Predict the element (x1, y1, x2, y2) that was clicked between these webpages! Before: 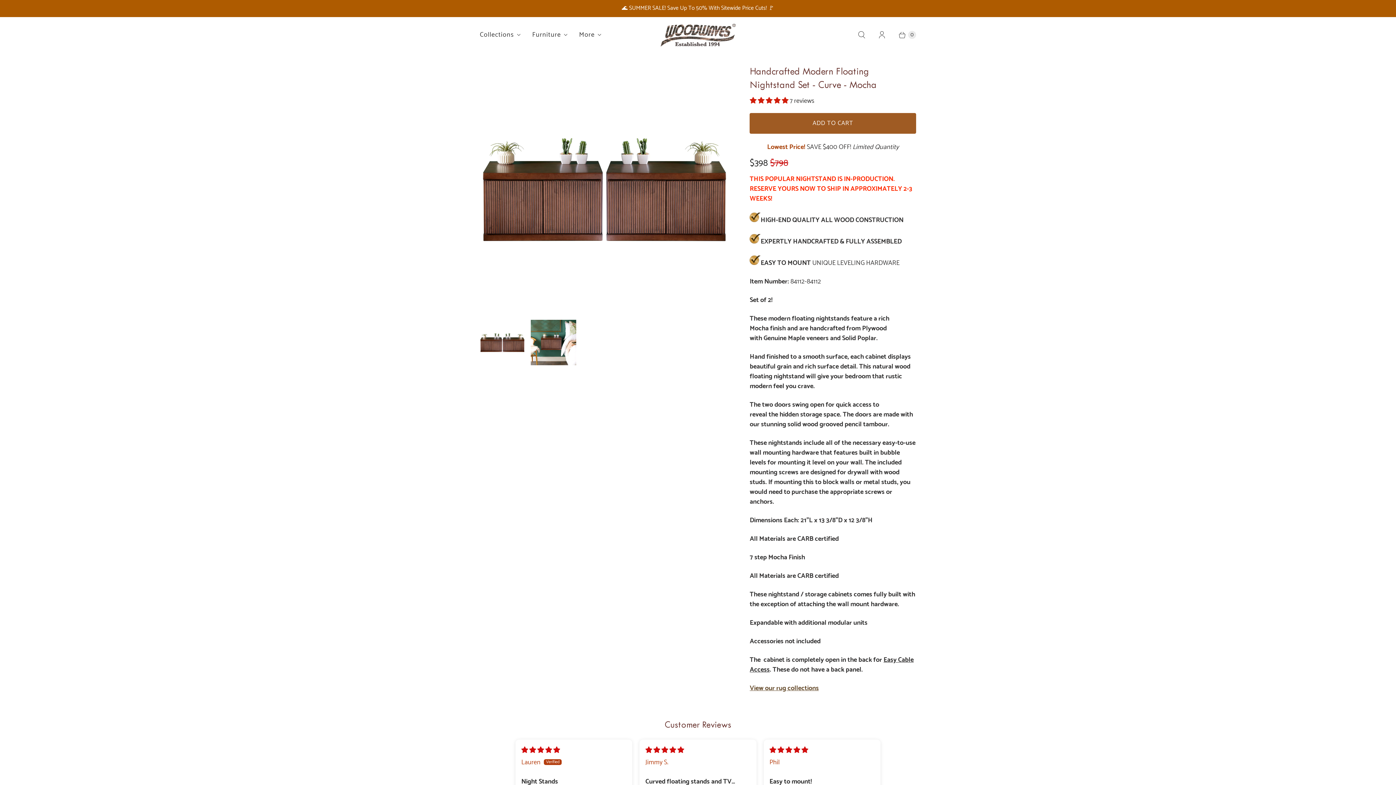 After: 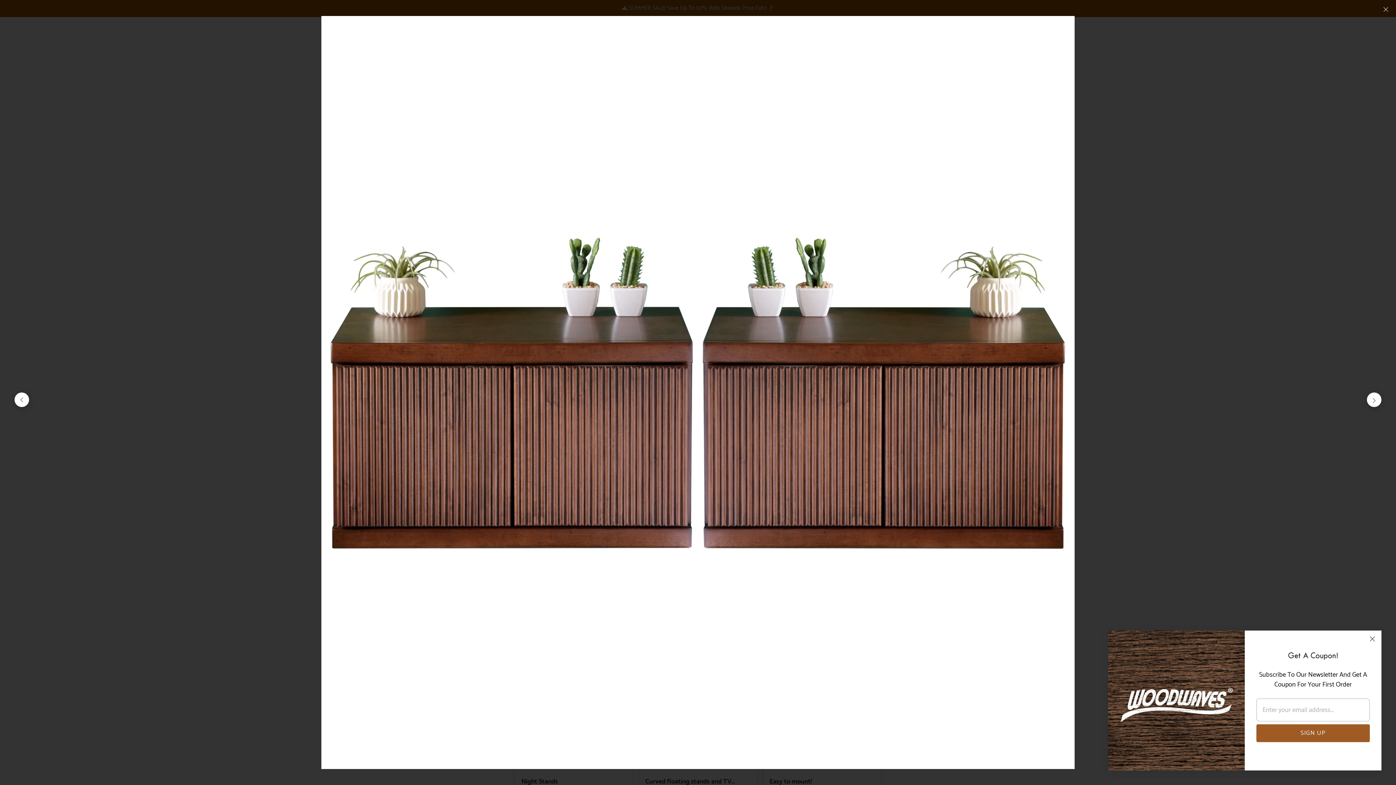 Action: bbox: (480, 64, 729, 314)